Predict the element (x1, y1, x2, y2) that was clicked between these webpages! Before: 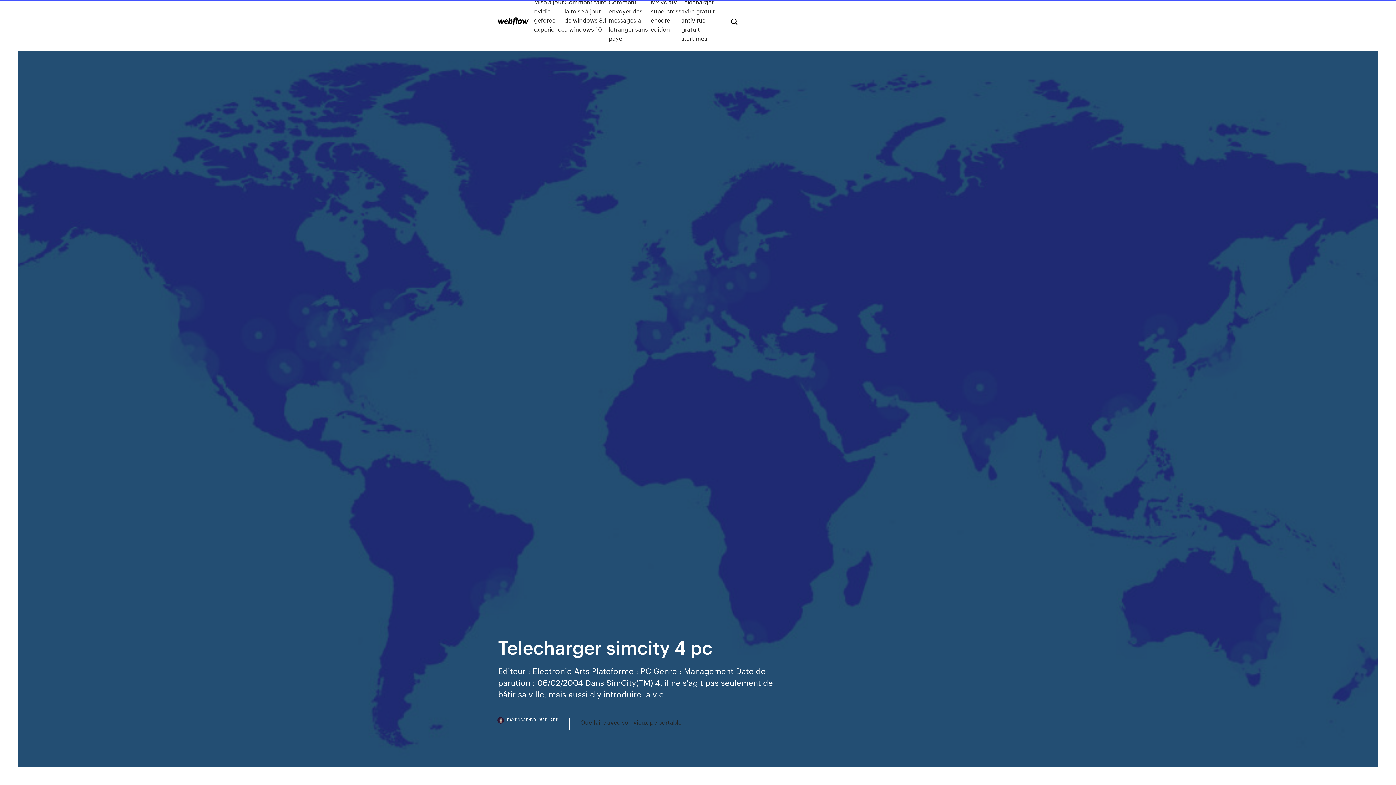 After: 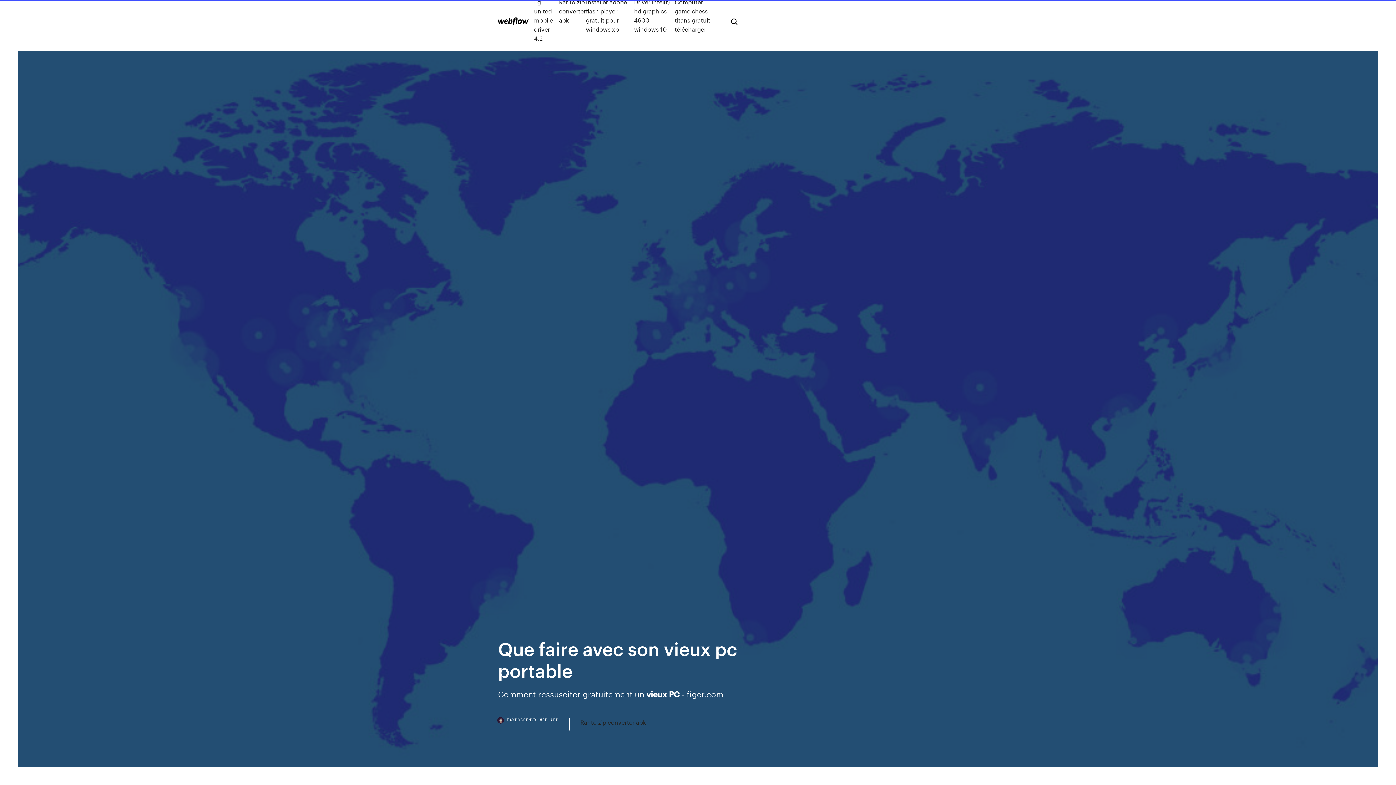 Action: bbox: (580, 718, 681, 727) label: Que faire avec son vieux pc portable